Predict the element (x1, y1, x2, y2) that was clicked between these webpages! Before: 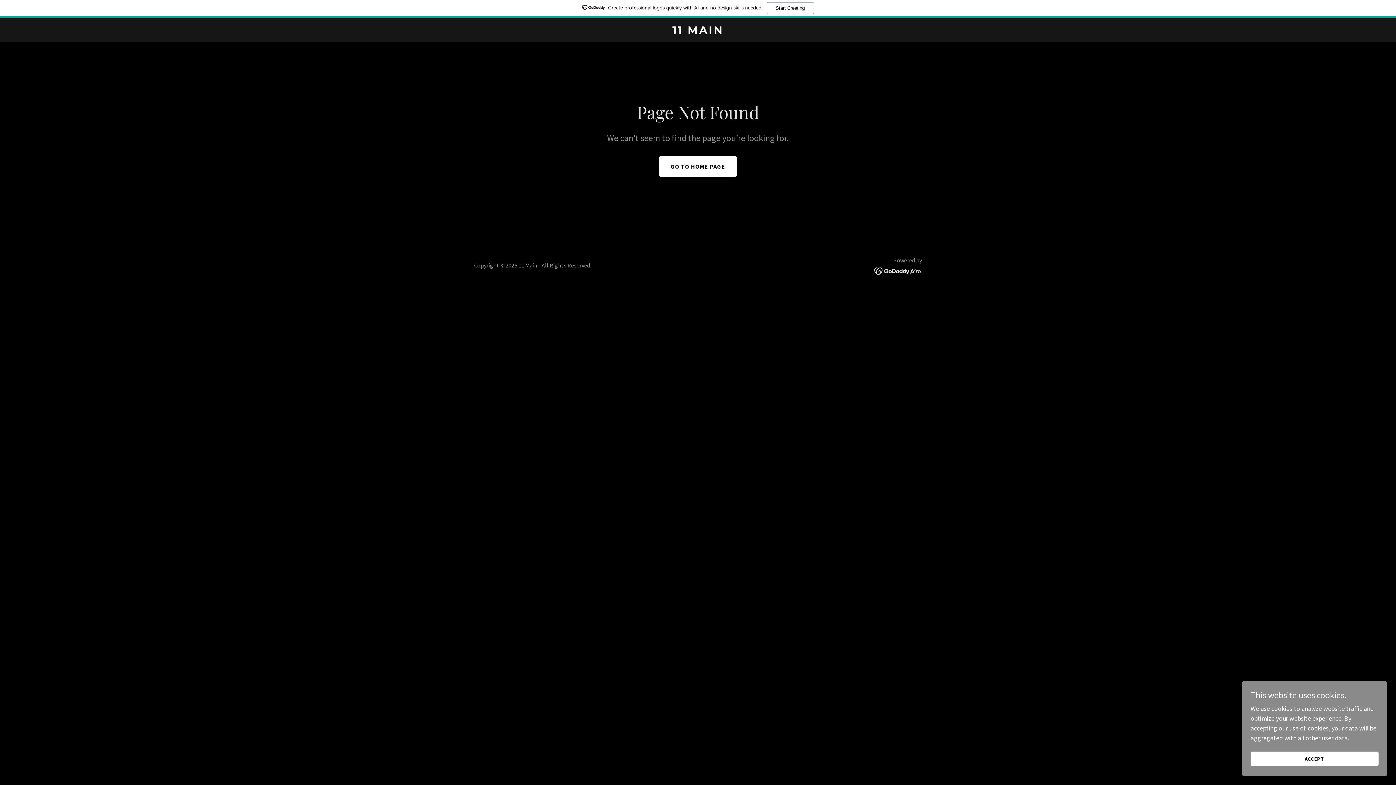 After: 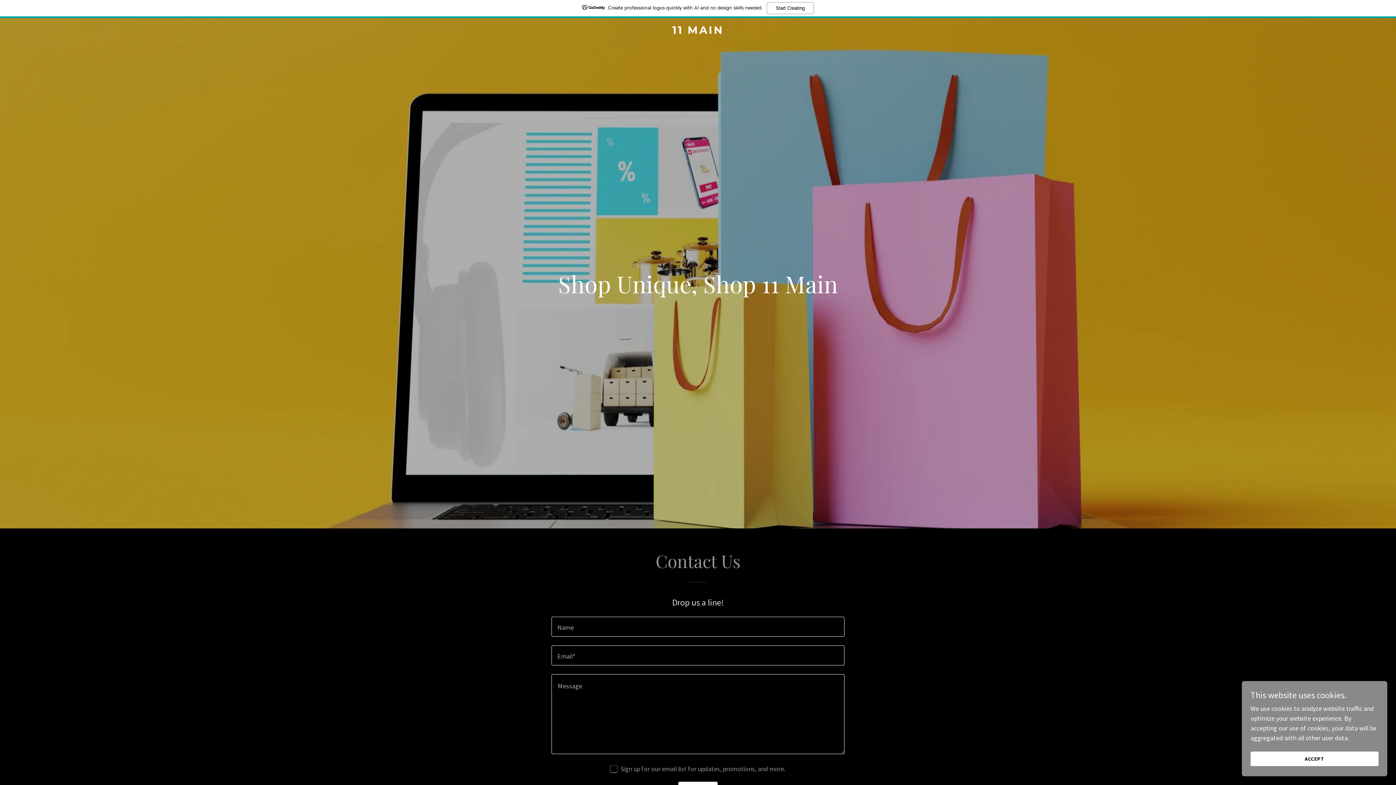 Action: bbox: (471, 27, 925, 35) label: 11 MAIN